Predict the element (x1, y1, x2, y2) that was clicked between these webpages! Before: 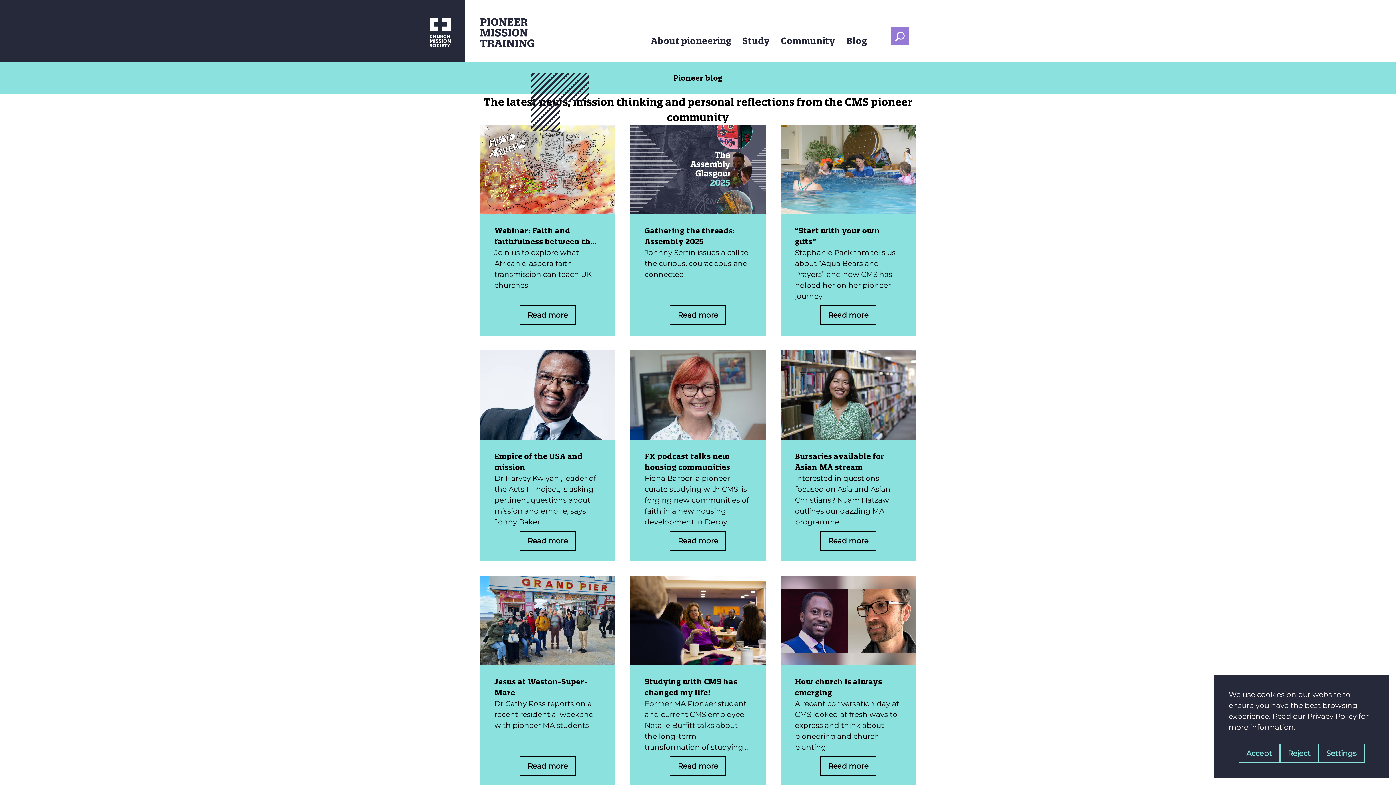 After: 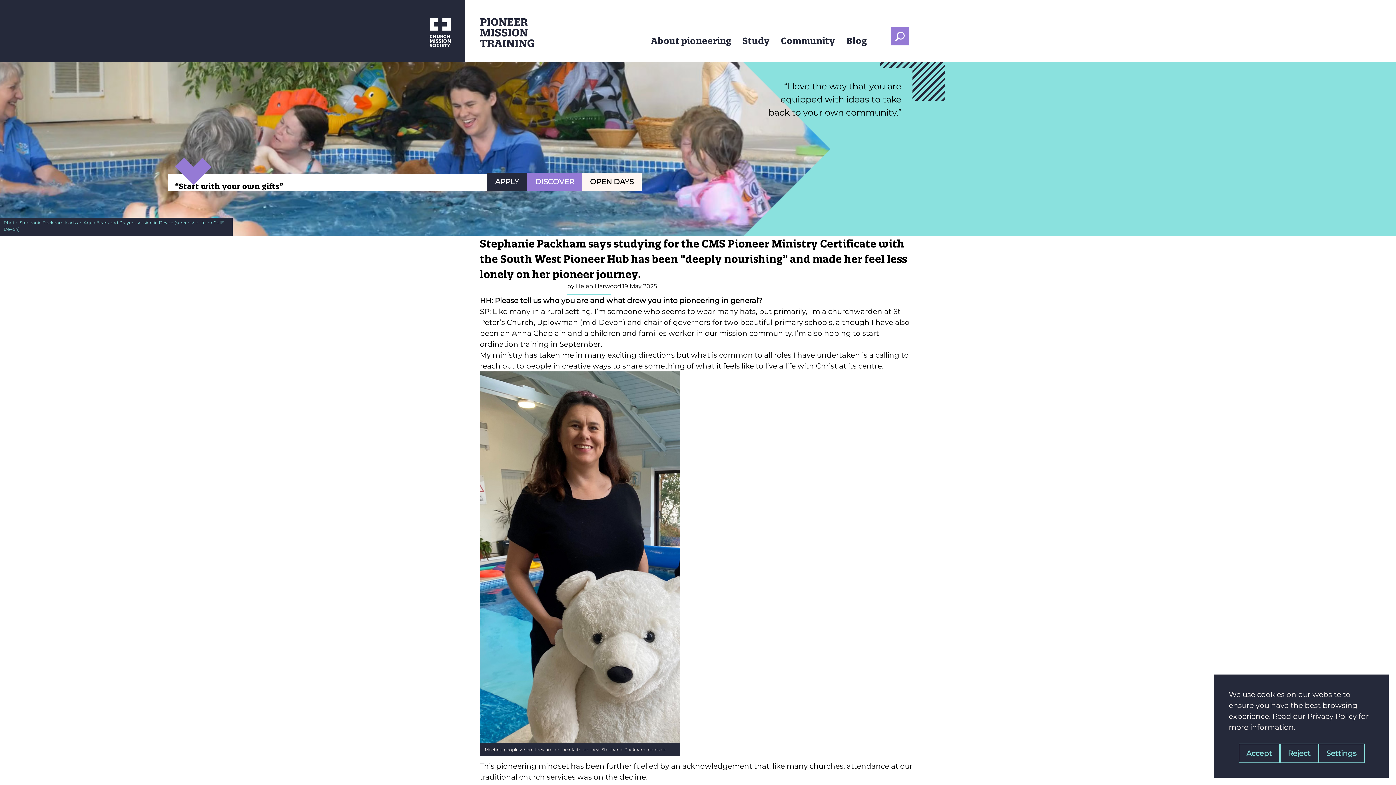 Action: bbox: (820, 305, 876, 325) label: Read more